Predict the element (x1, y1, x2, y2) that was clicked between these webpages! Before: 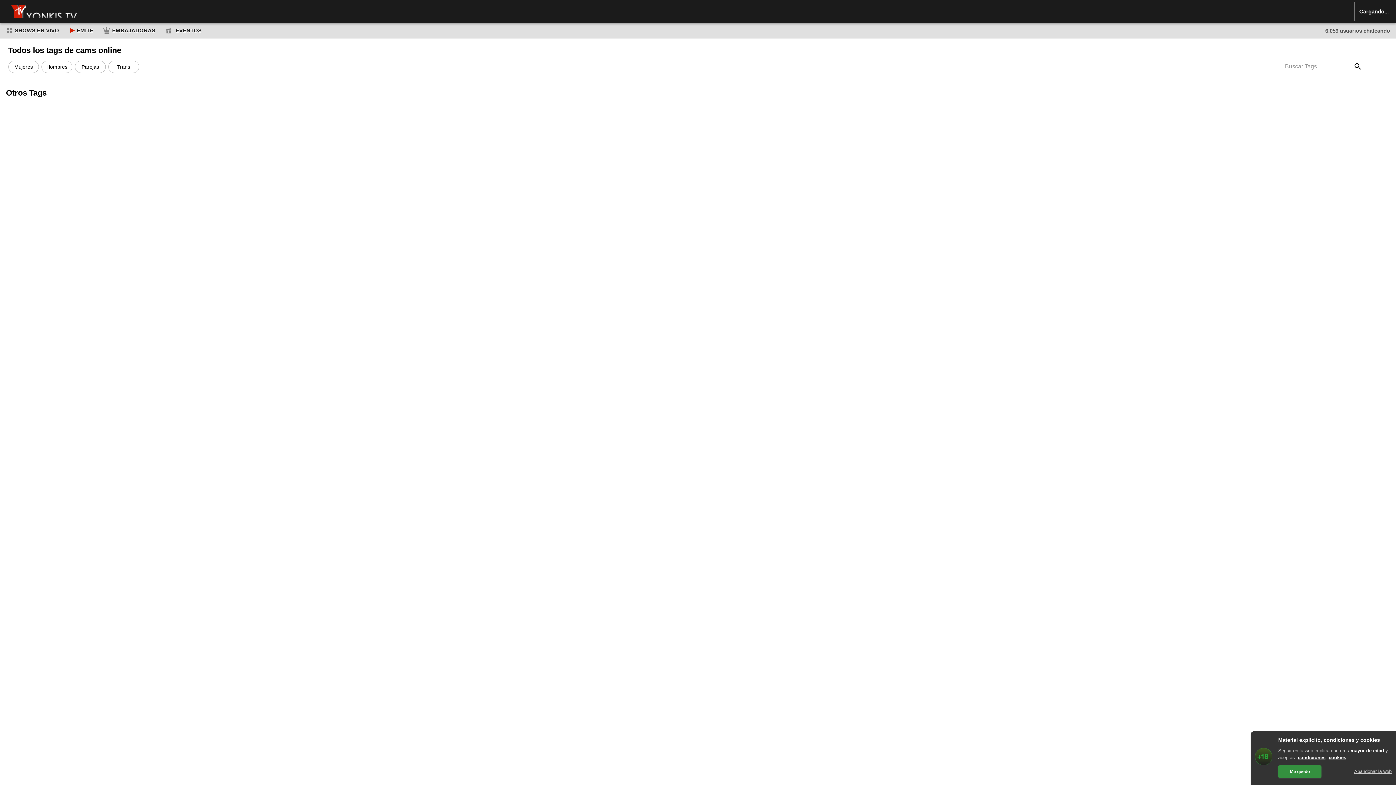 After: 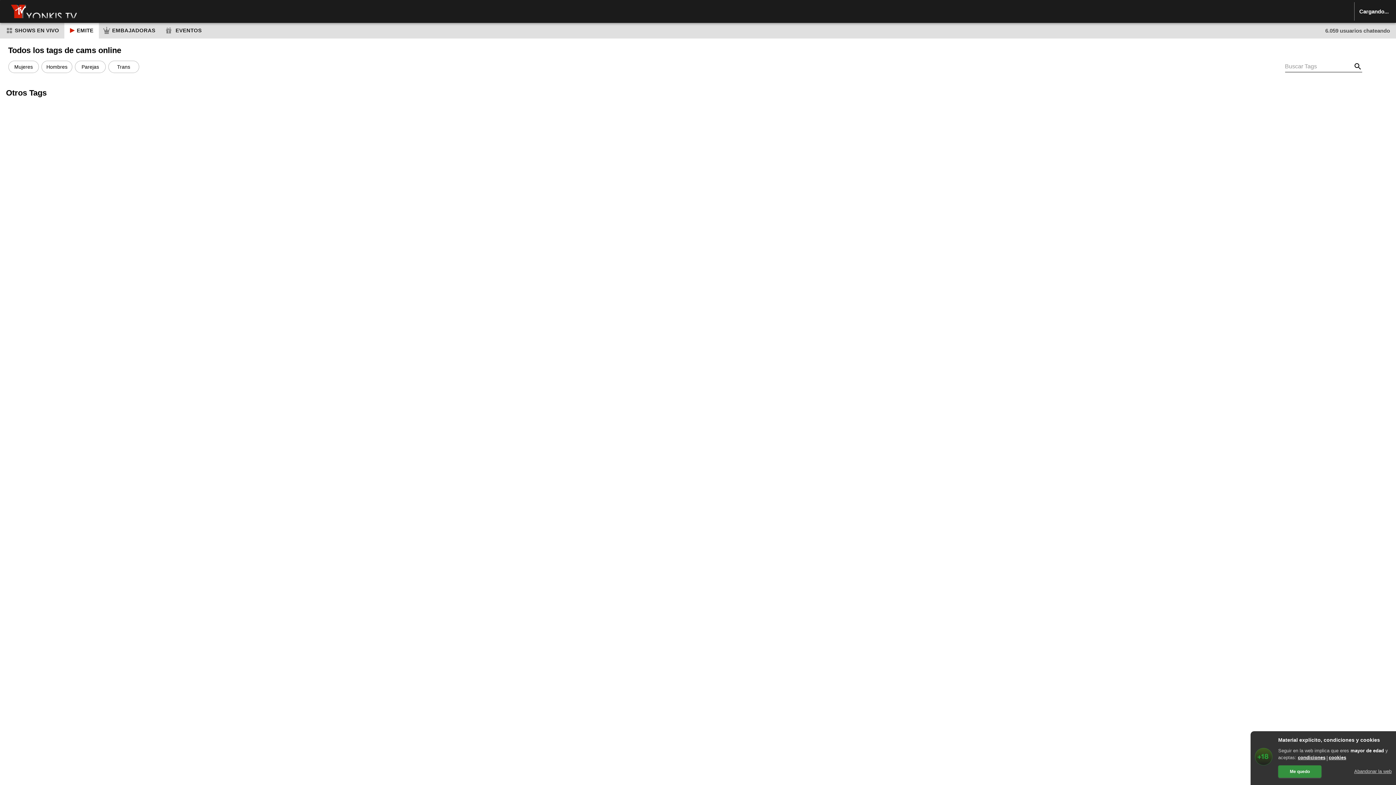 Action: label: EMITE bbox: (64, 22, 98, 38)